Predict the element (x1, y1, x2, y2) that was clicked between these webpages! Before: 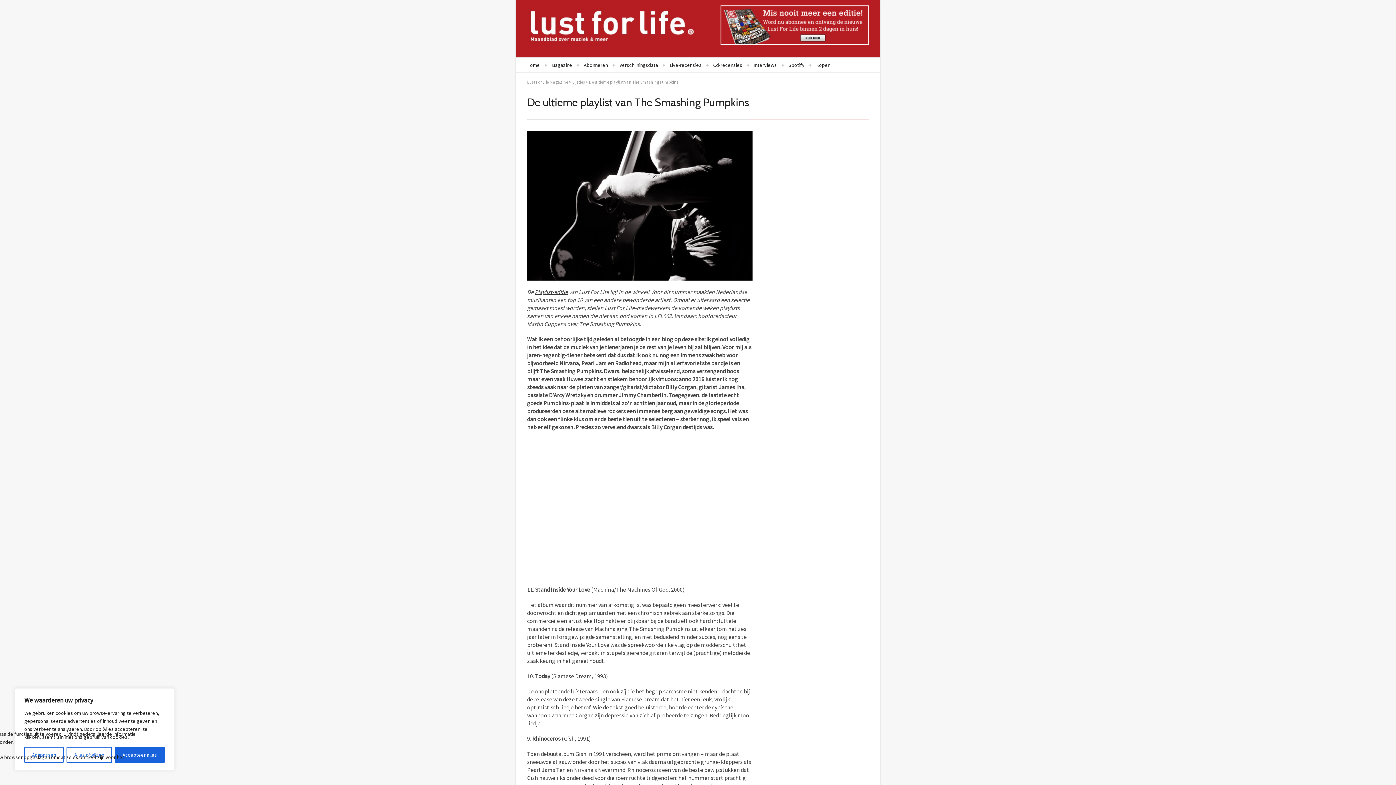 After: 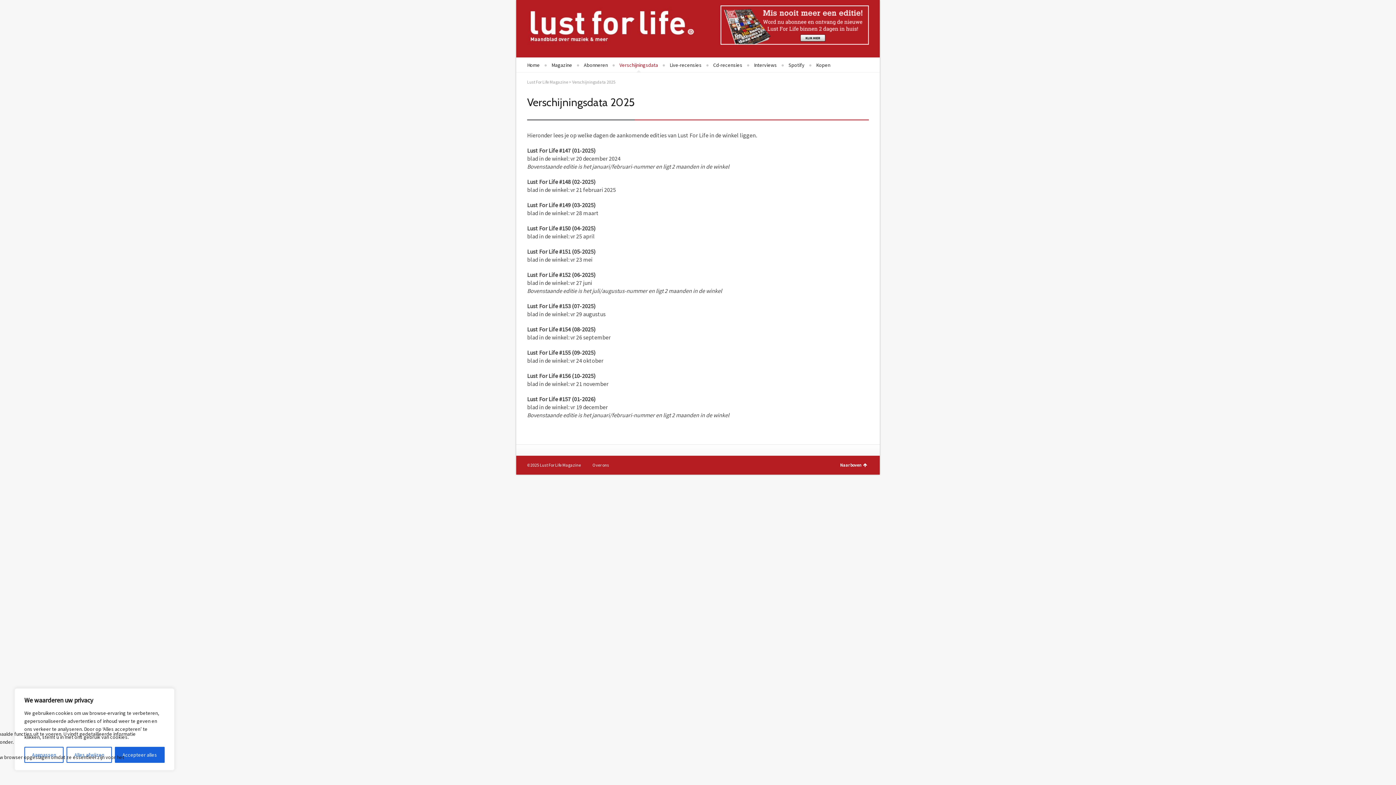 Action: label: Verschijningsdata bbox: (613, 58, 664, 71)